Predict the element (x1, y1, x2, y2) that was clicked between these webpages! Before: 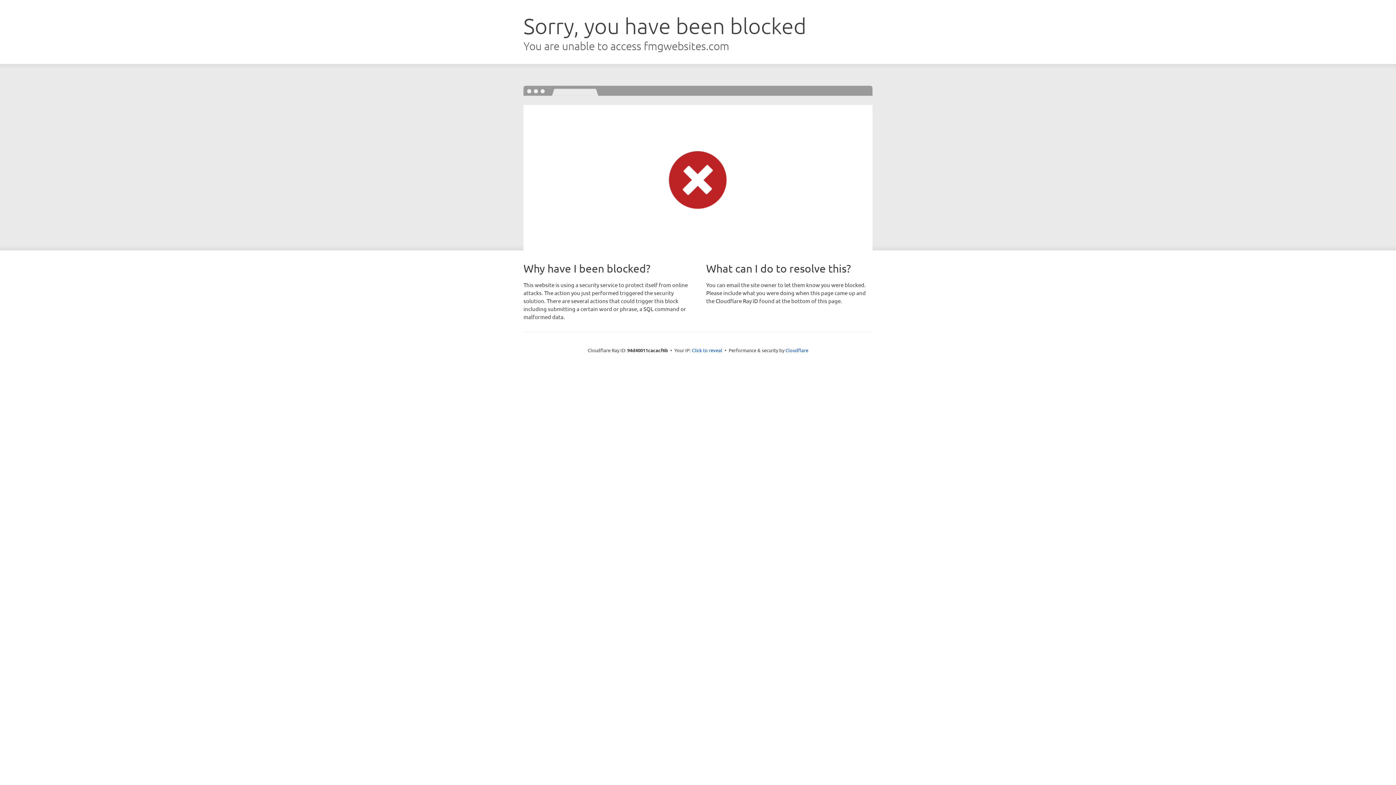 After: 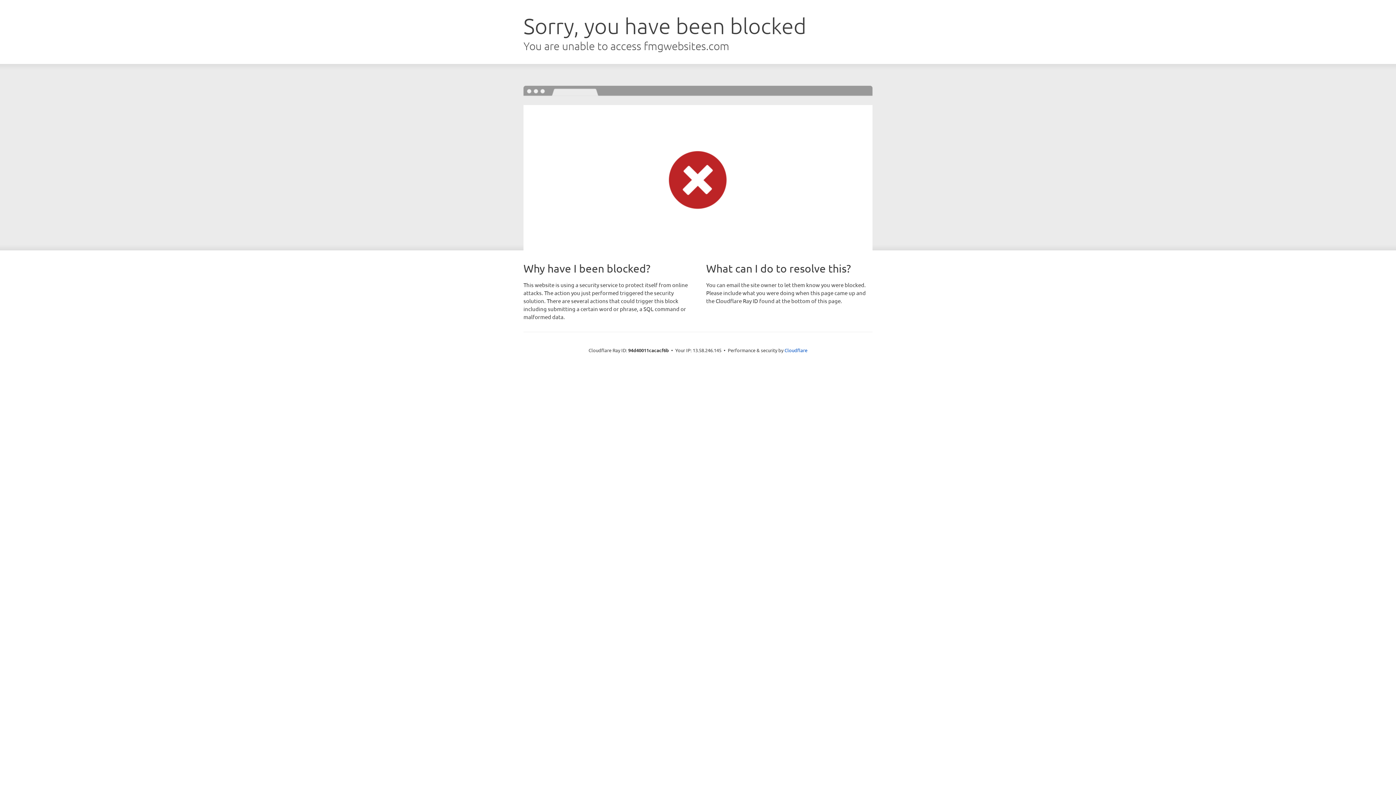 Action: bbox: (692, 346, 722, 353) label: Click to reveal